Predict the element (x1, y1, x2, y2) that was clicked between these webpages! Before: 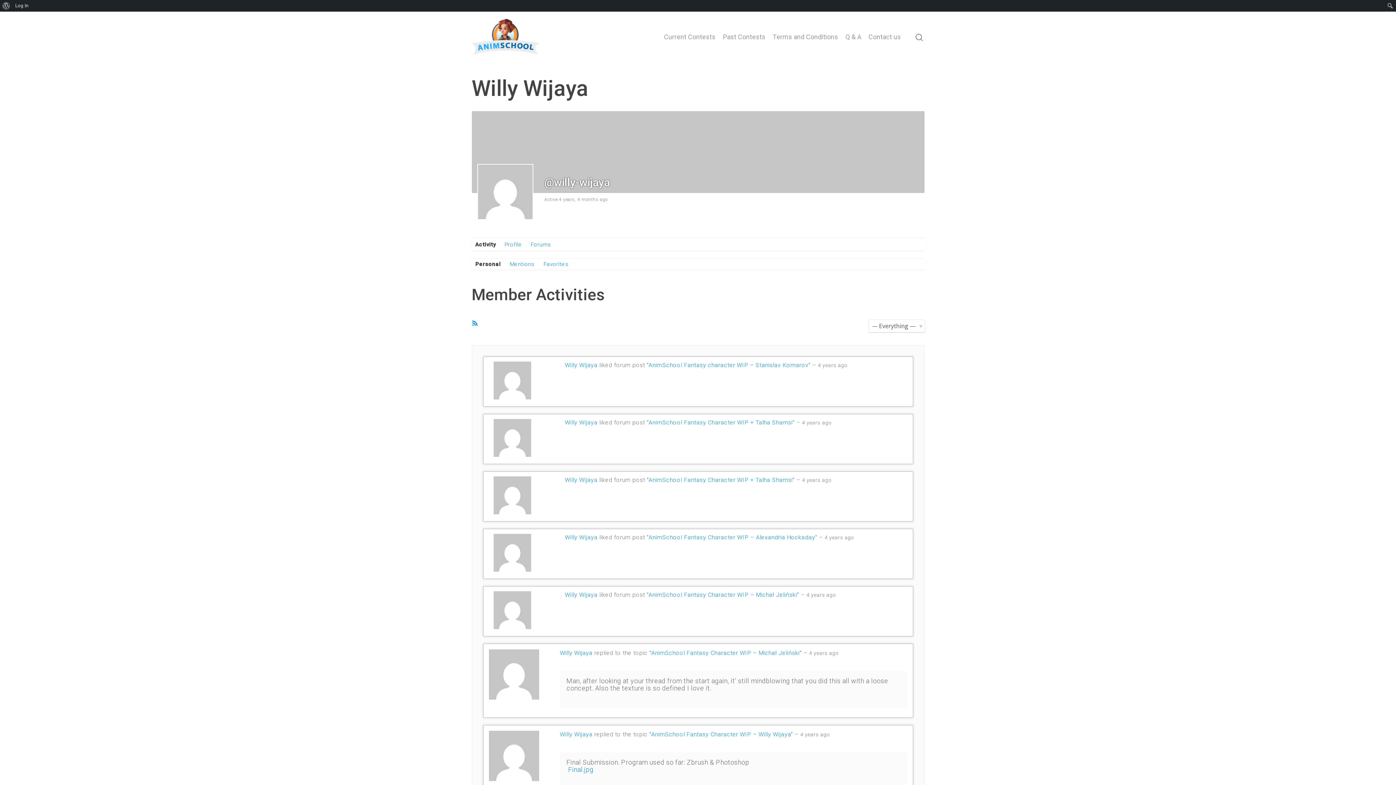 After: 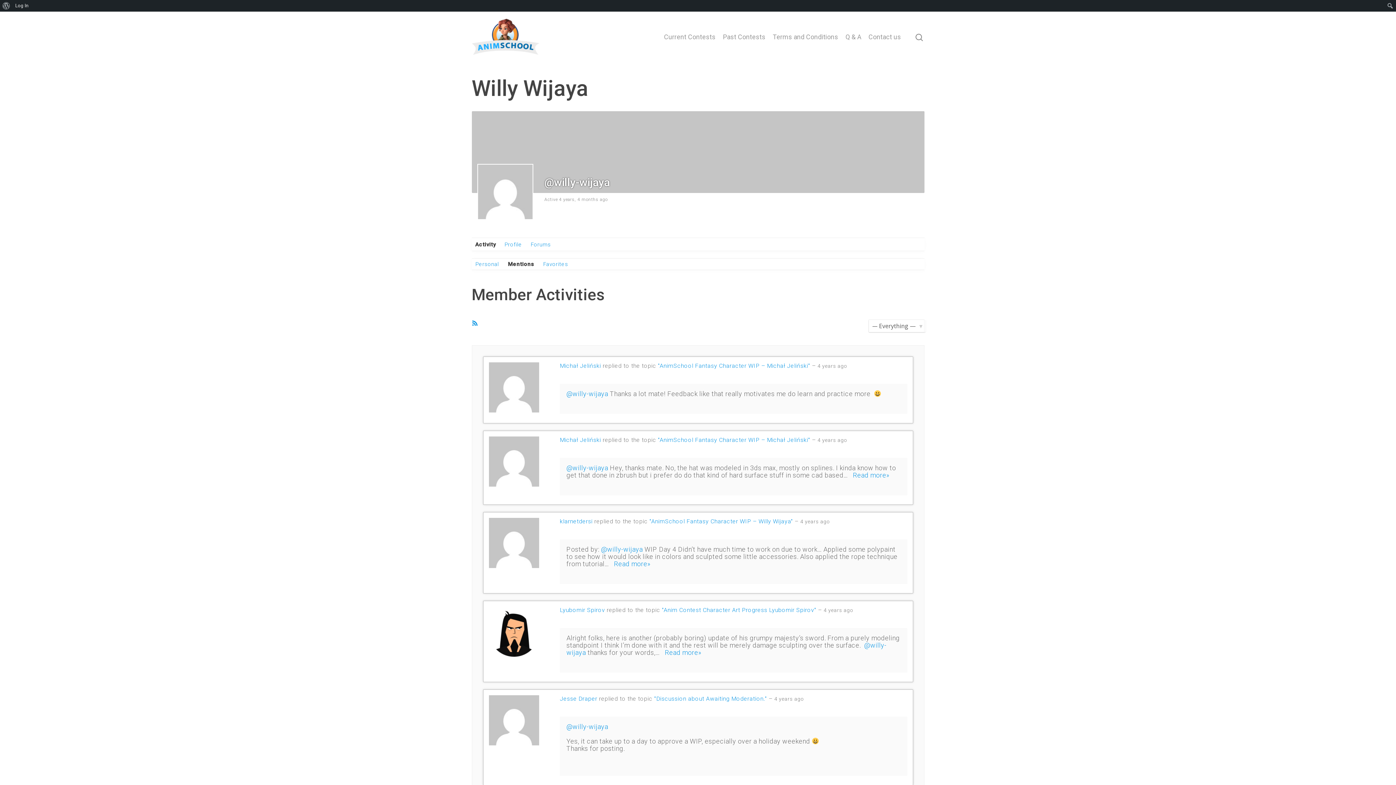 Action: label: Mentions bbox: (506, 258, 538, 269)